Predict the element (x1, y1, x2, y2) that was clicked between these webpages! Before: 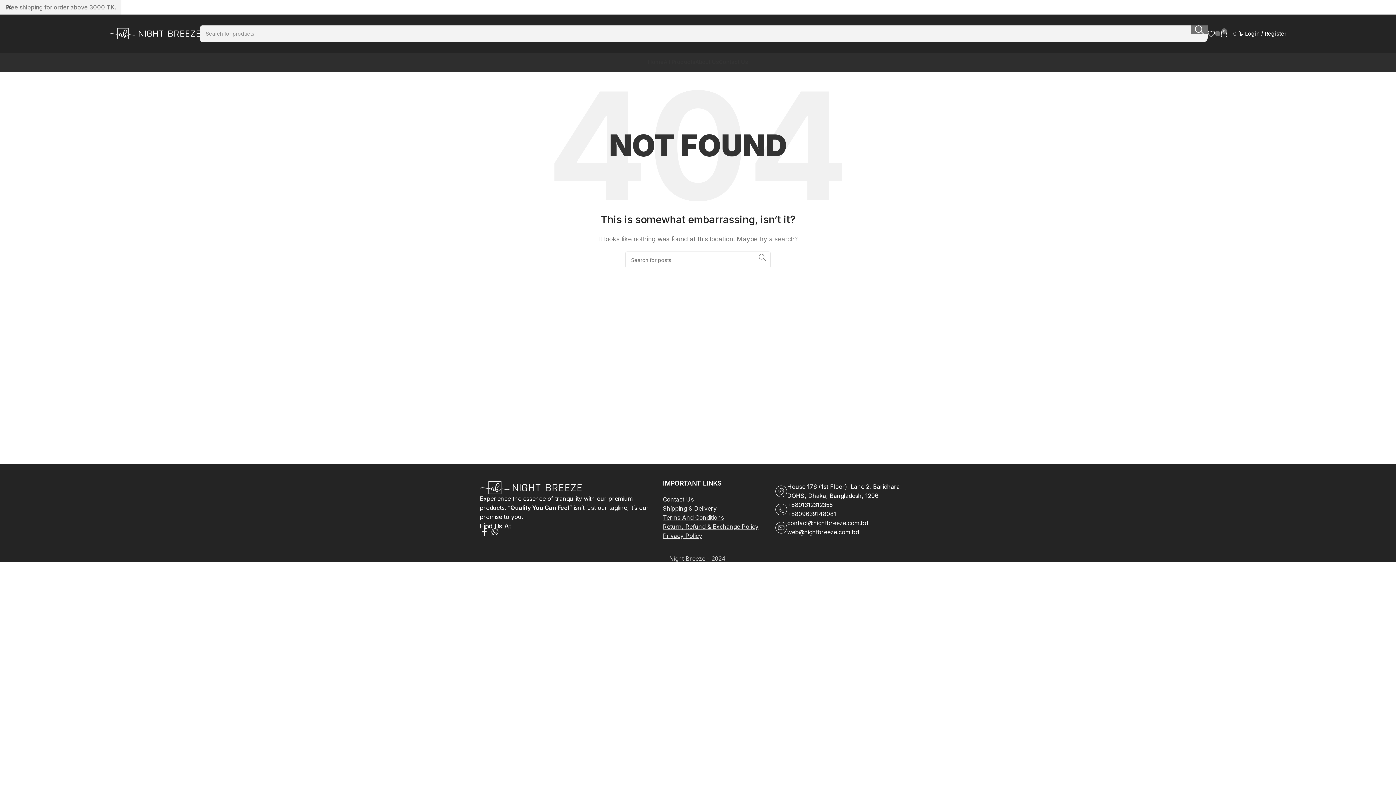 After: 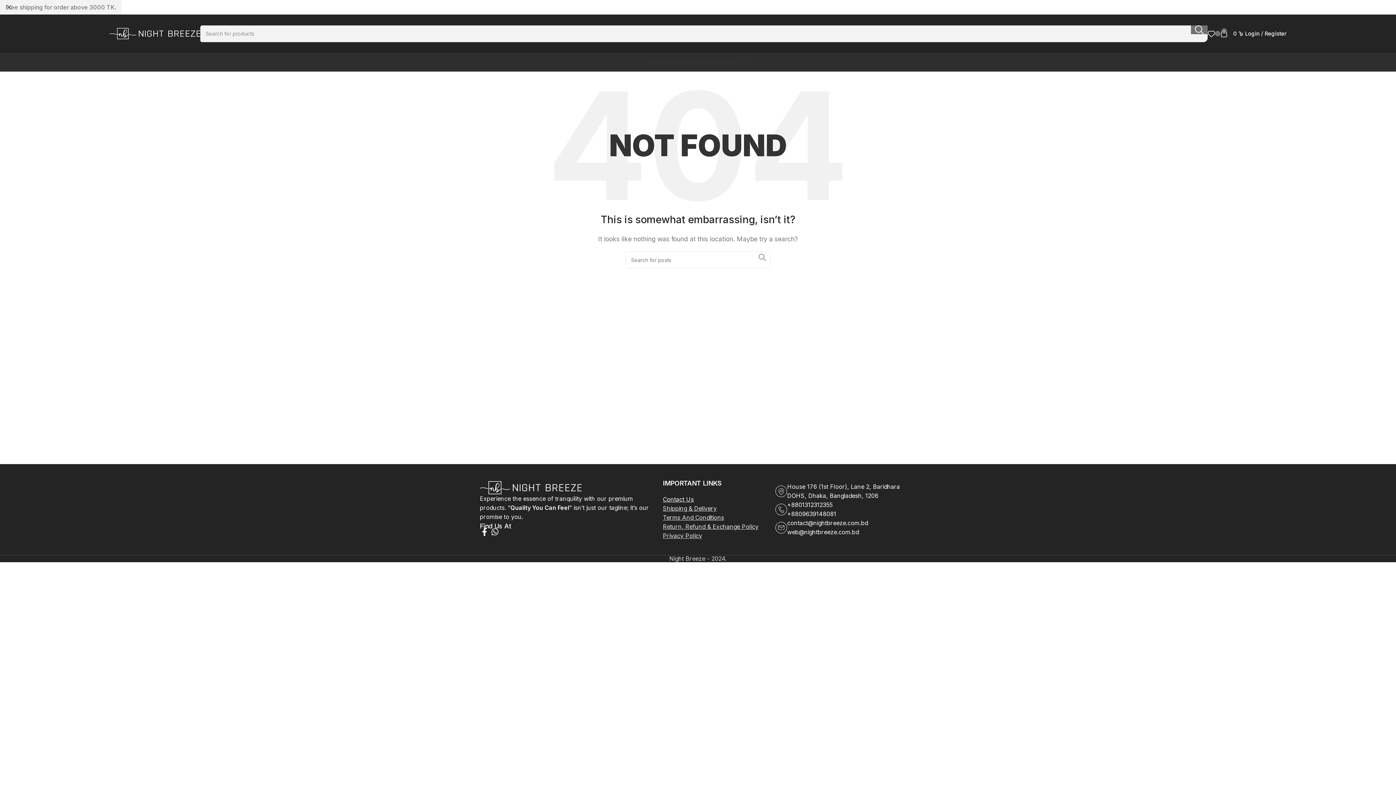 Action: bbox: (663, 496, 693, 503) label: Contact Us